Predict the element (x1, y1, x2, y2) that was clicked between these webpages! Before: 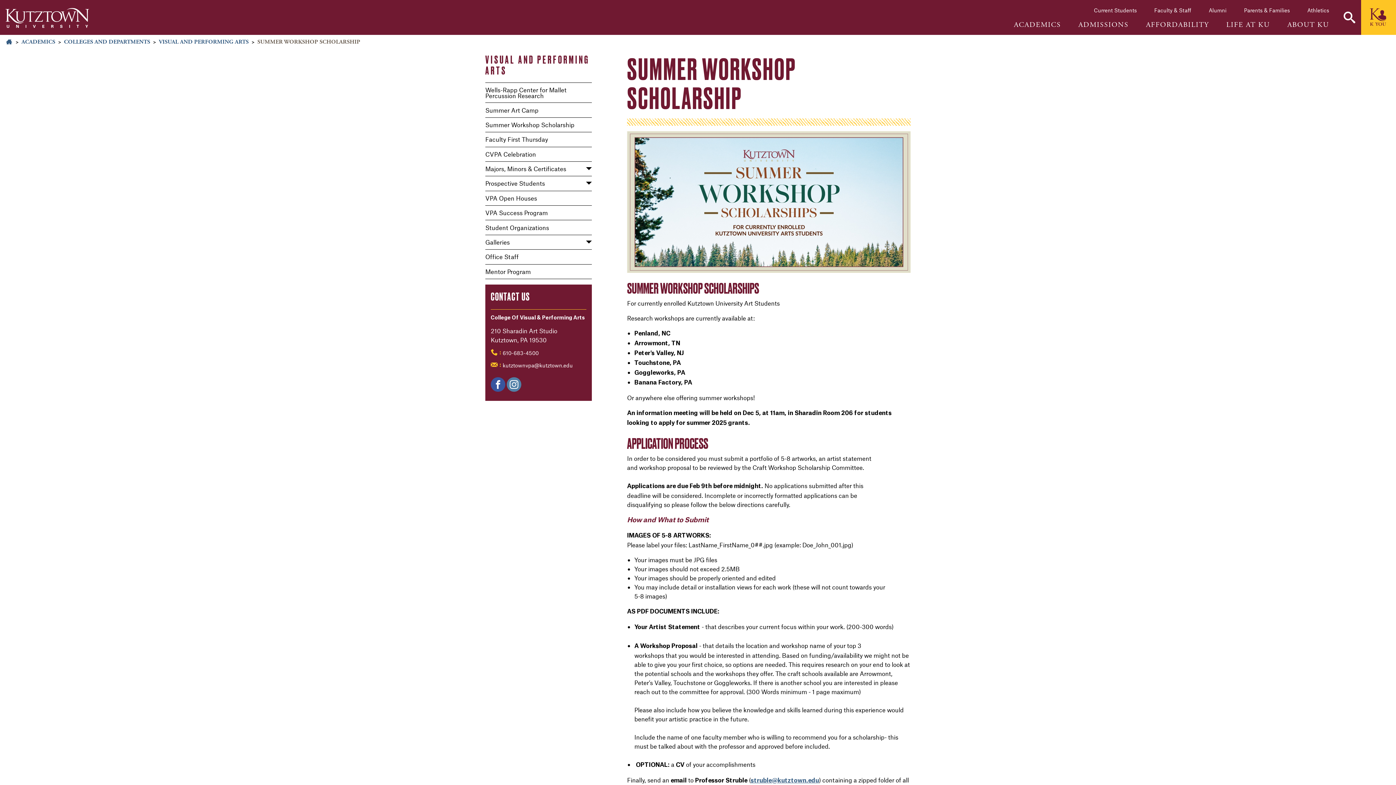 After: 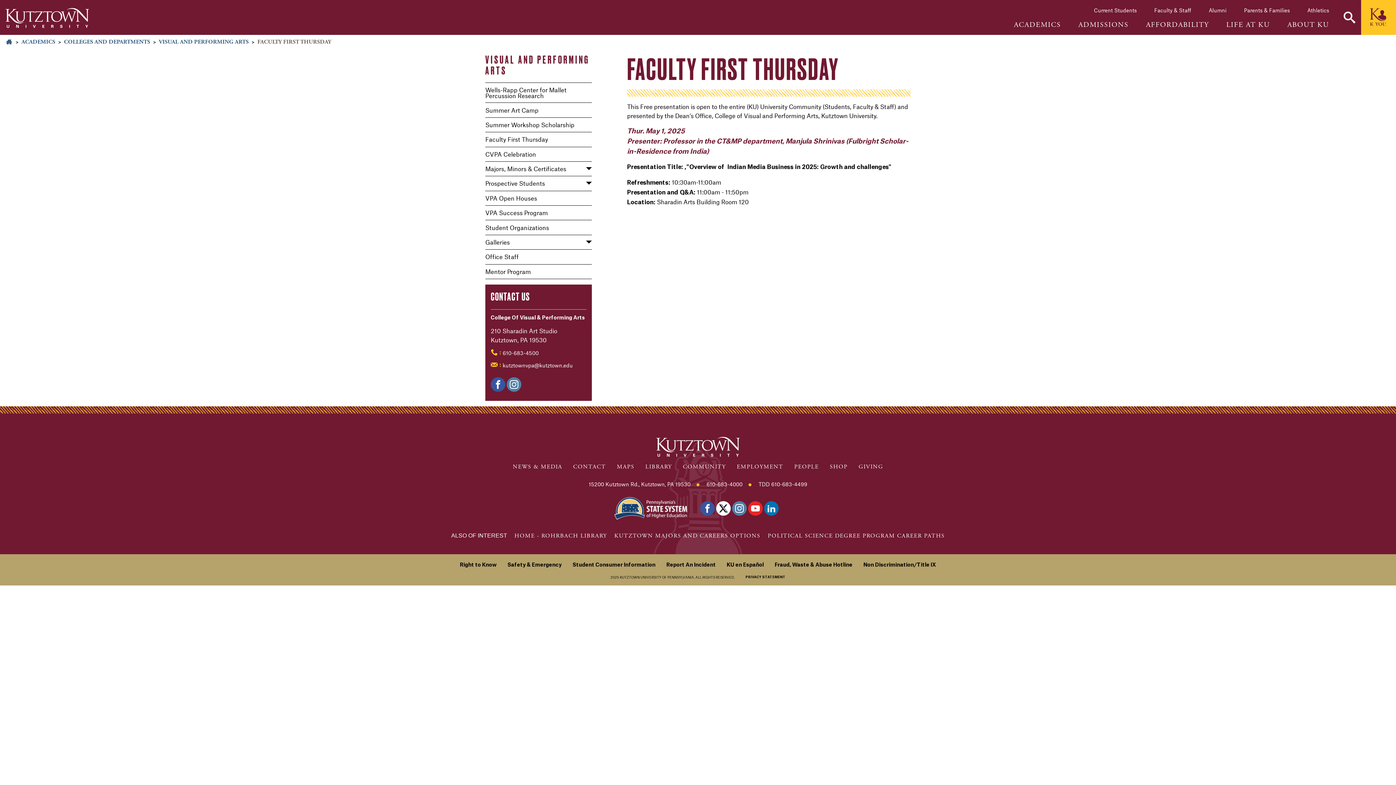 Action: bbox: (485, 132, 591, 146) label: Faculty First Thursday